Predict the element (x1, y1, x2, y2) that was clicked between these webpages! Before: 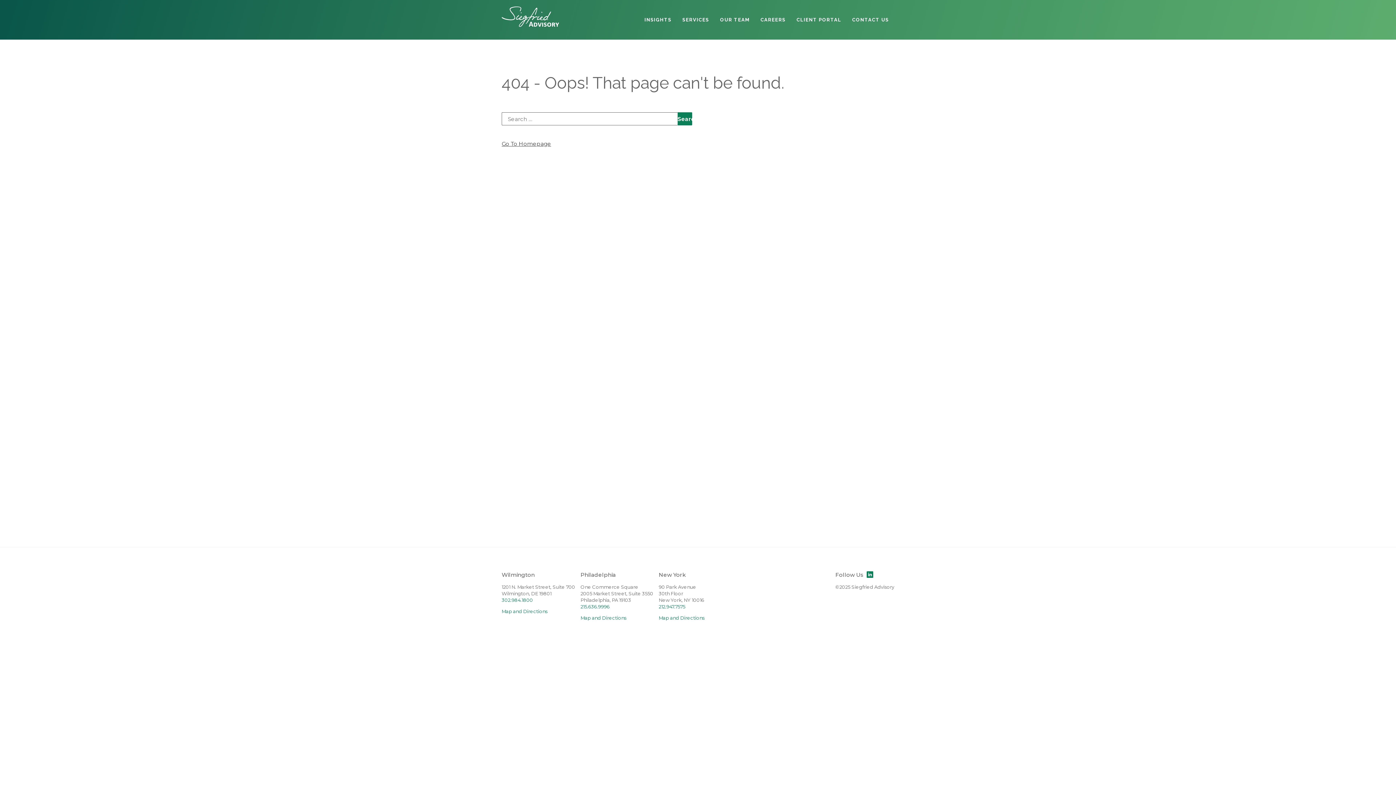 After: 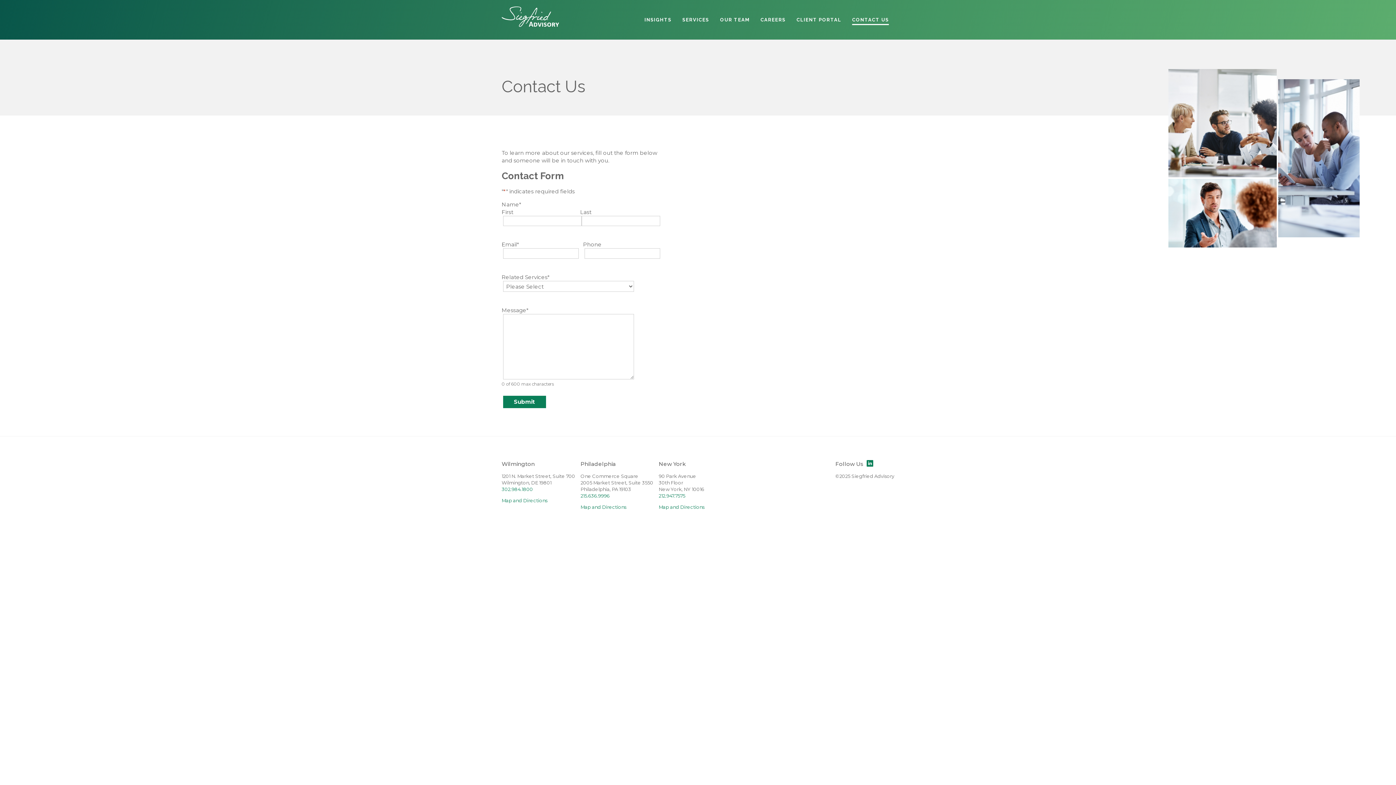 Action: bbox: (852, 15, 889, 24) label: CONTACT US